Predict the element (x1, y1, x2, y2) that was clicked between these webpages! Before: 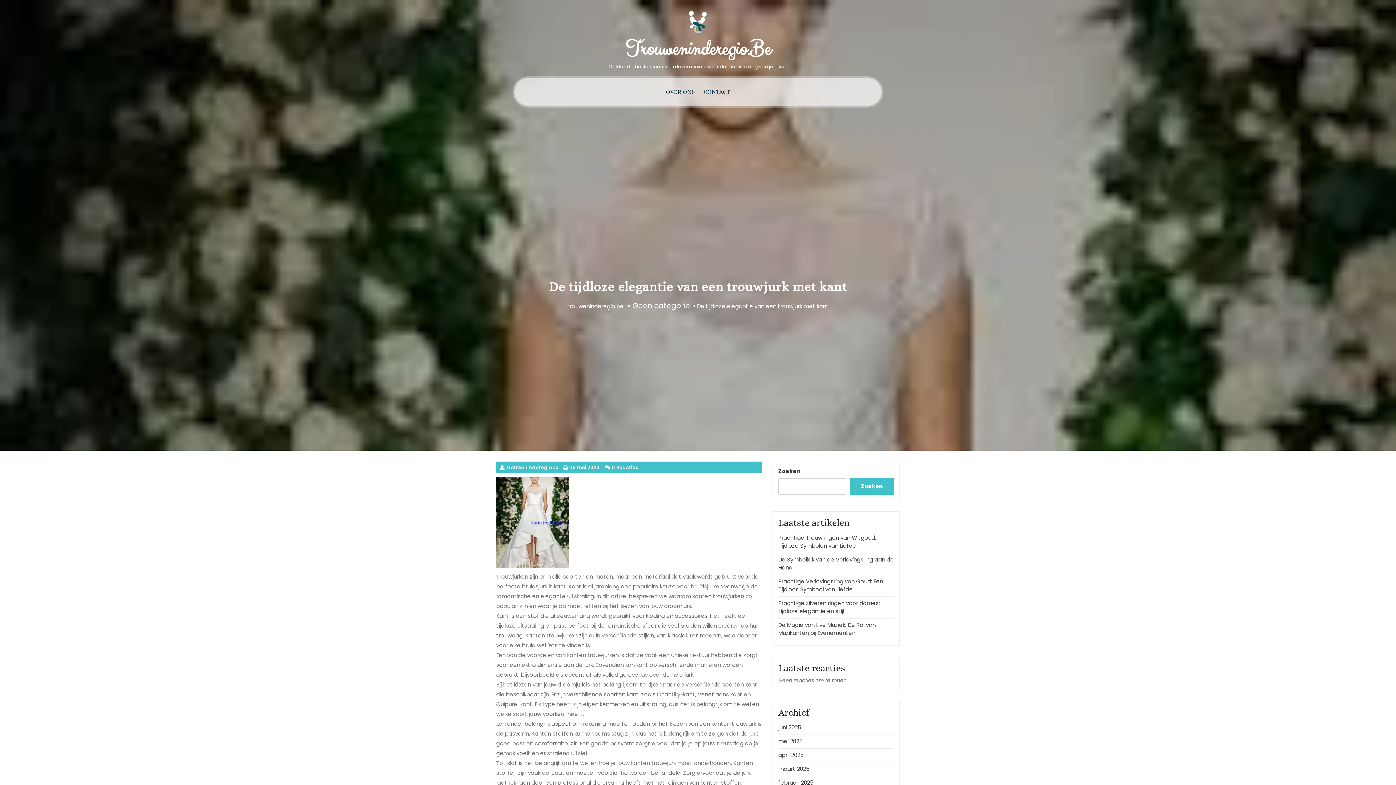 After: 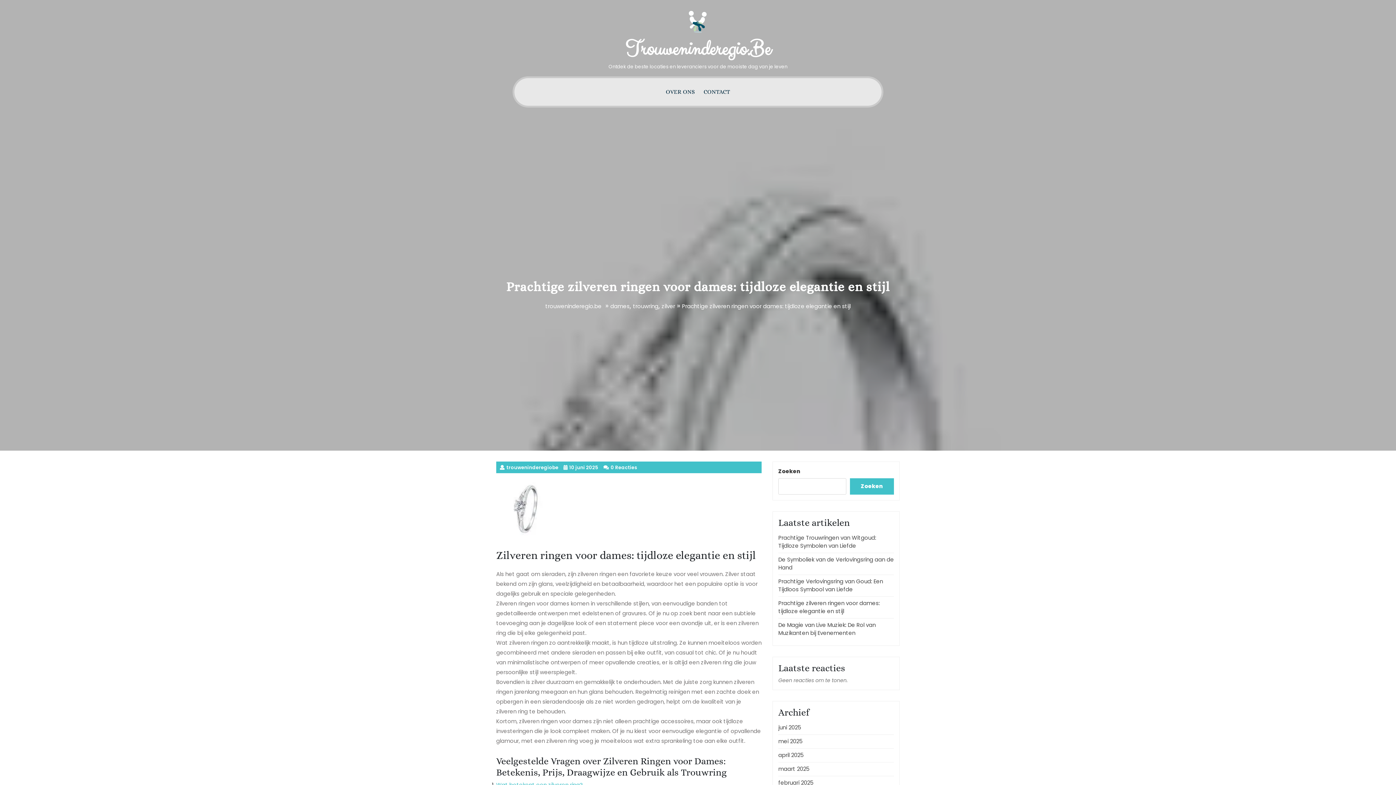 Action: bbox: (778, 599, 880, 615) label: Prachtige zilveren ringen voor dames: tijdloze elegantie en stijl